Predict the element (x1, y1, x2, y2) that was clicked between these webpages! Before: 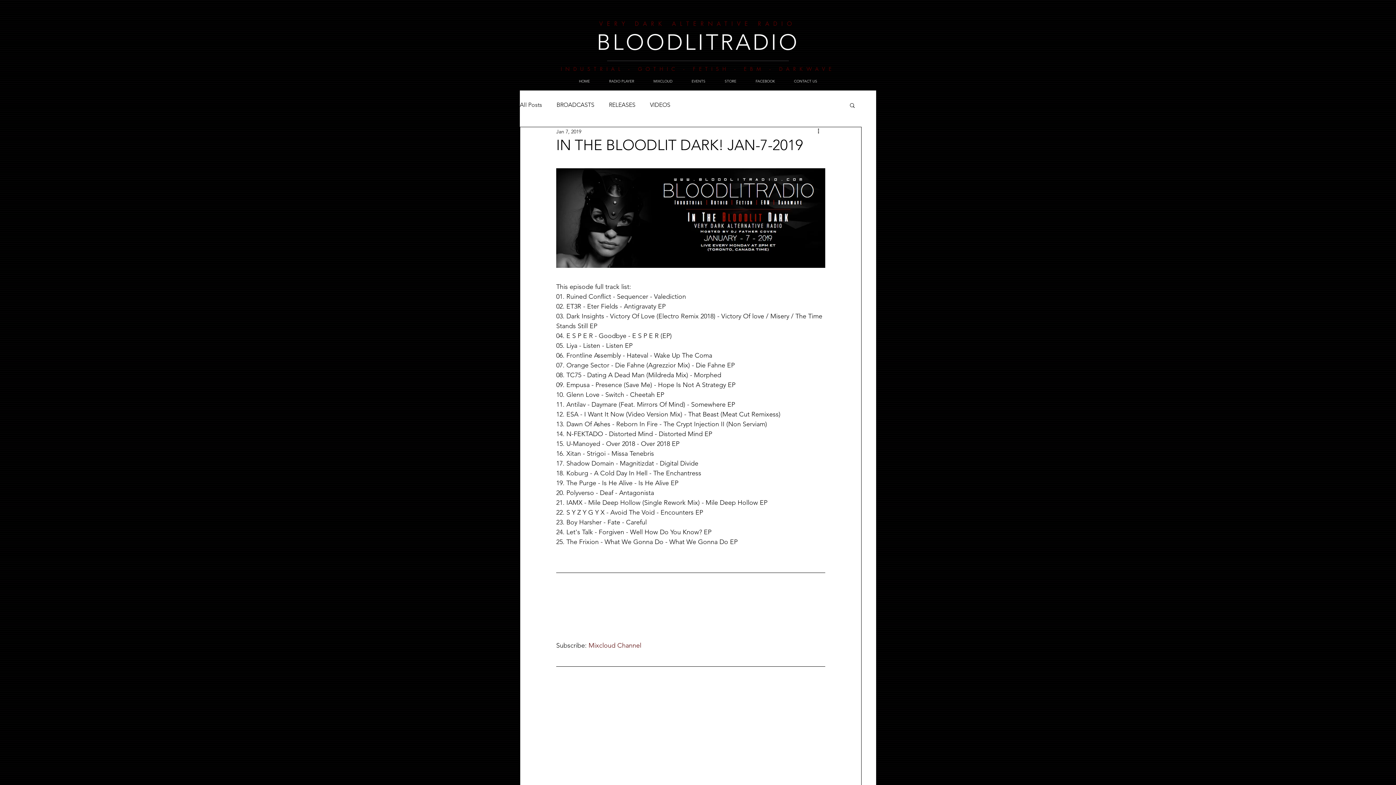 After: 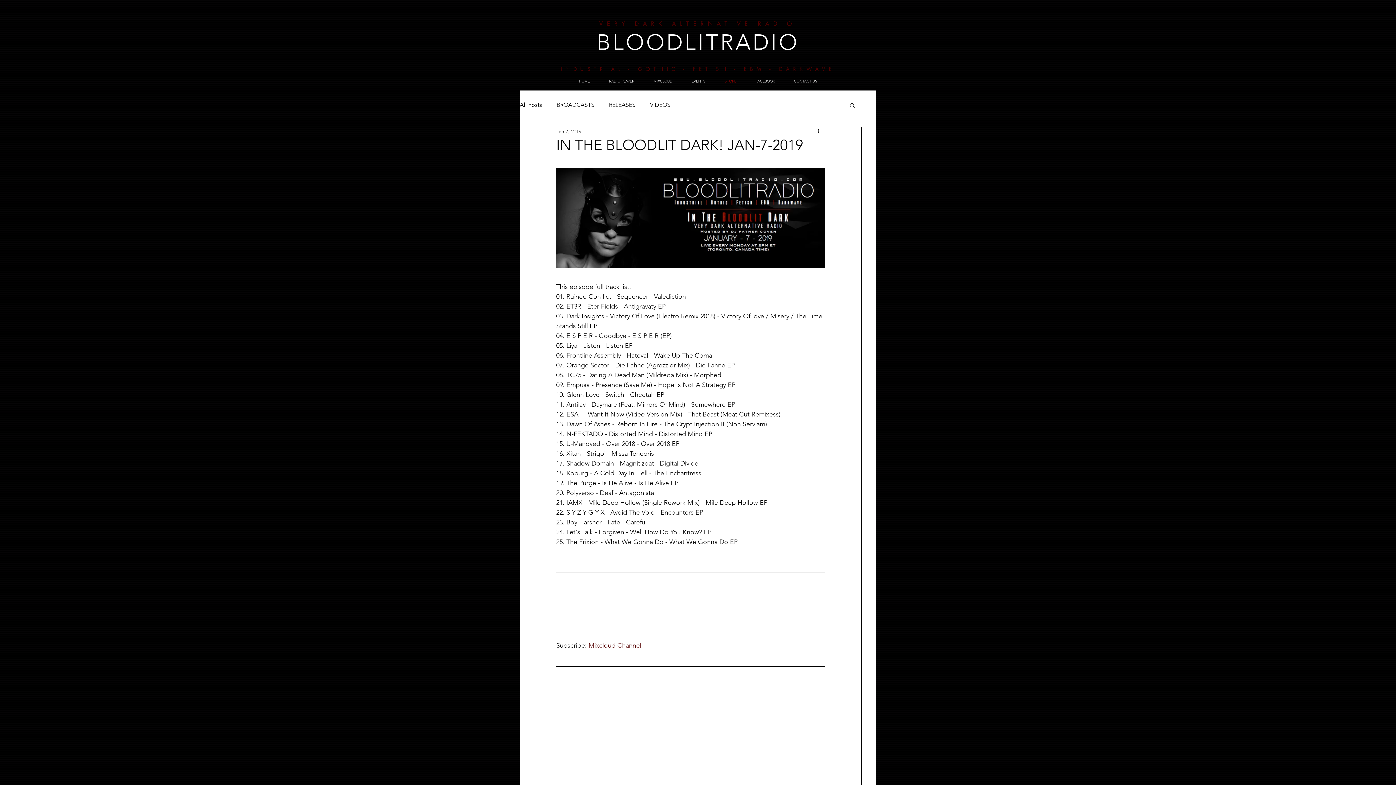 Action: bbox: (715, 72, 746, 90) label: STORE